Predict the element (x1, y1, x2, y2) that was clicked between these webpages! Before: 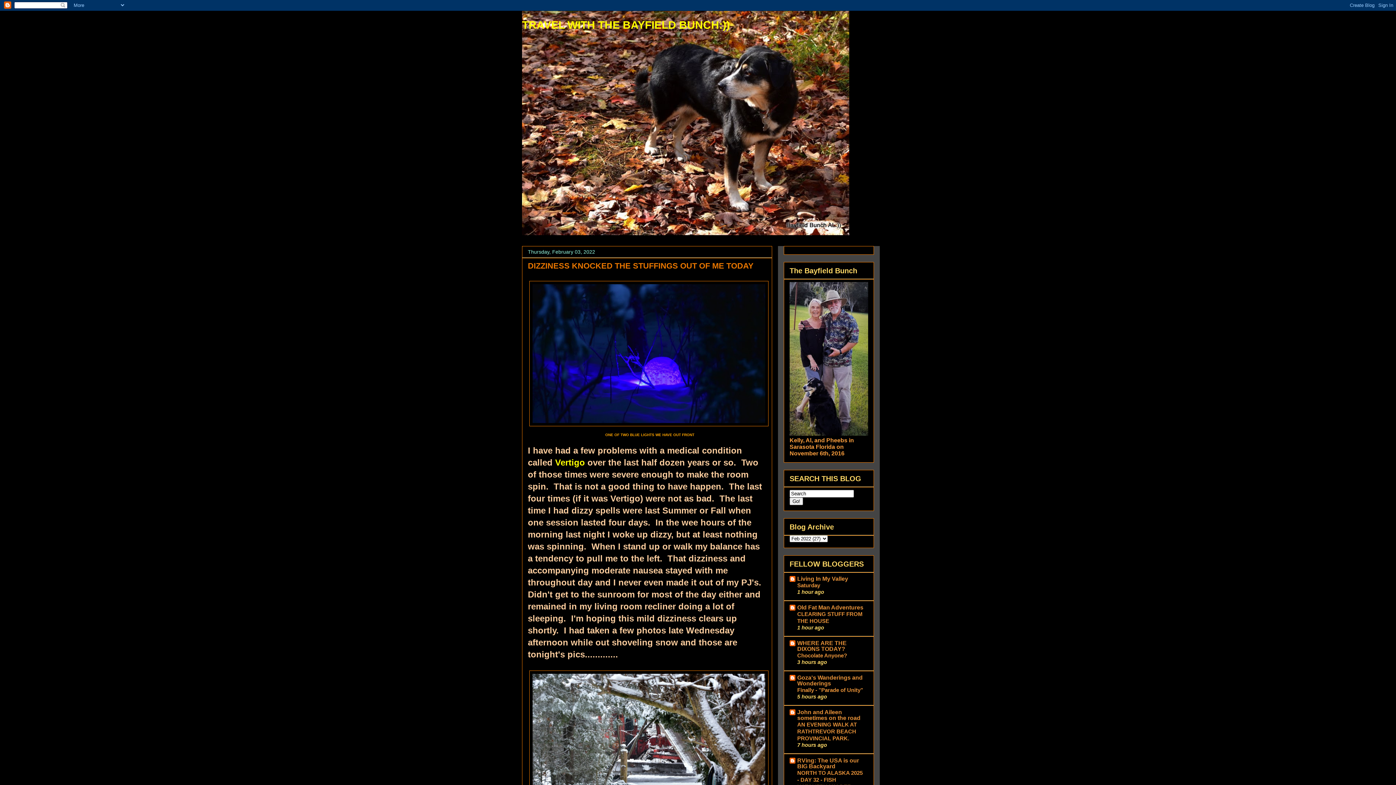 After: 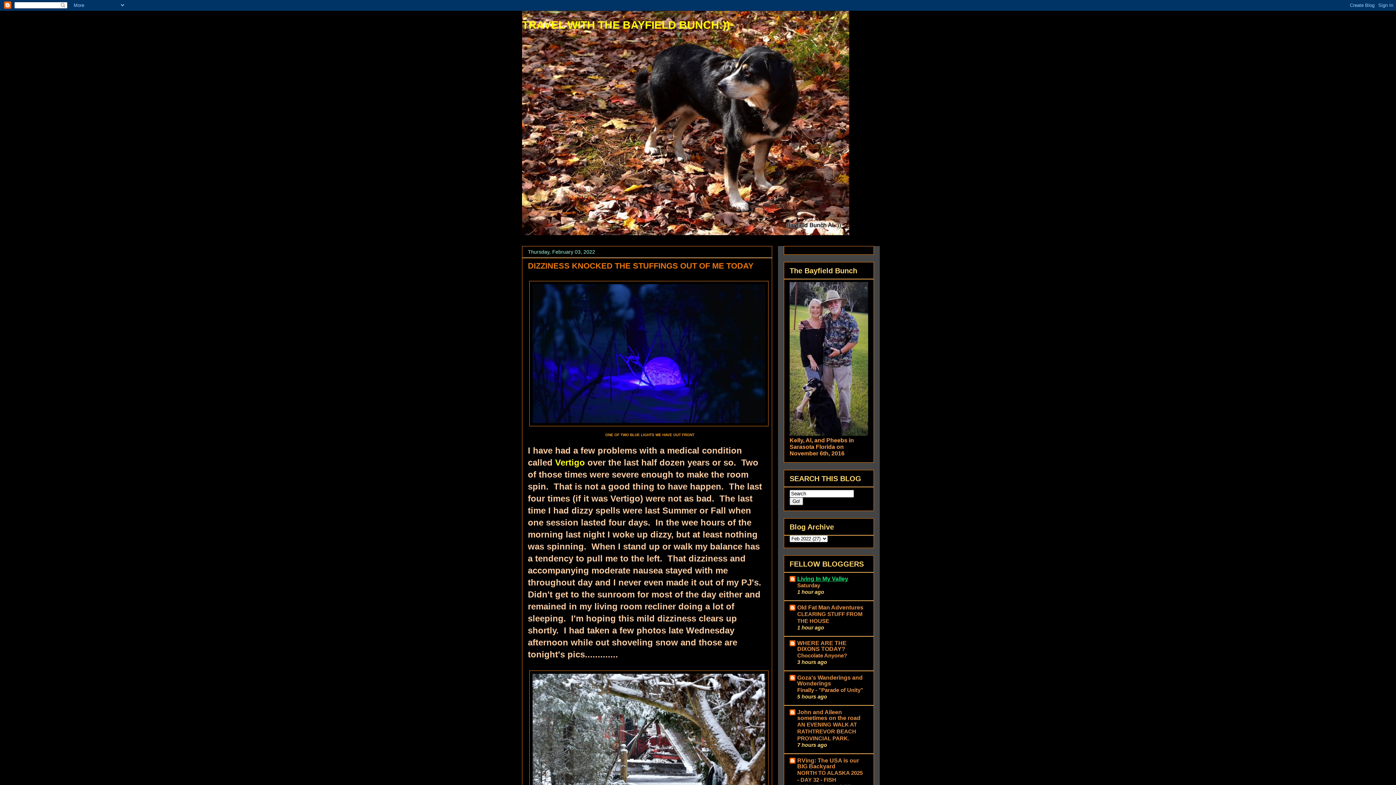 Action: label: Living In My Valley bbox: (797, 576, 848, 582)